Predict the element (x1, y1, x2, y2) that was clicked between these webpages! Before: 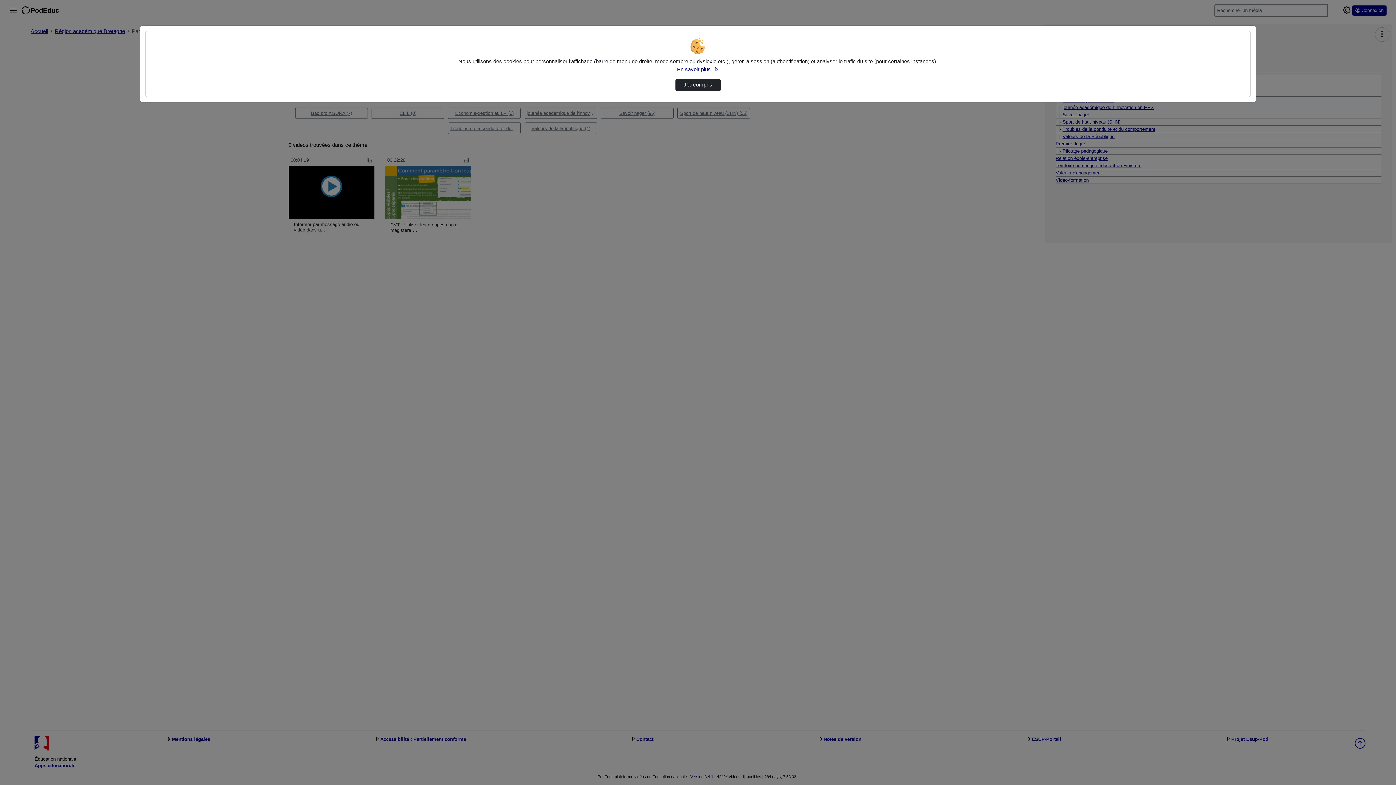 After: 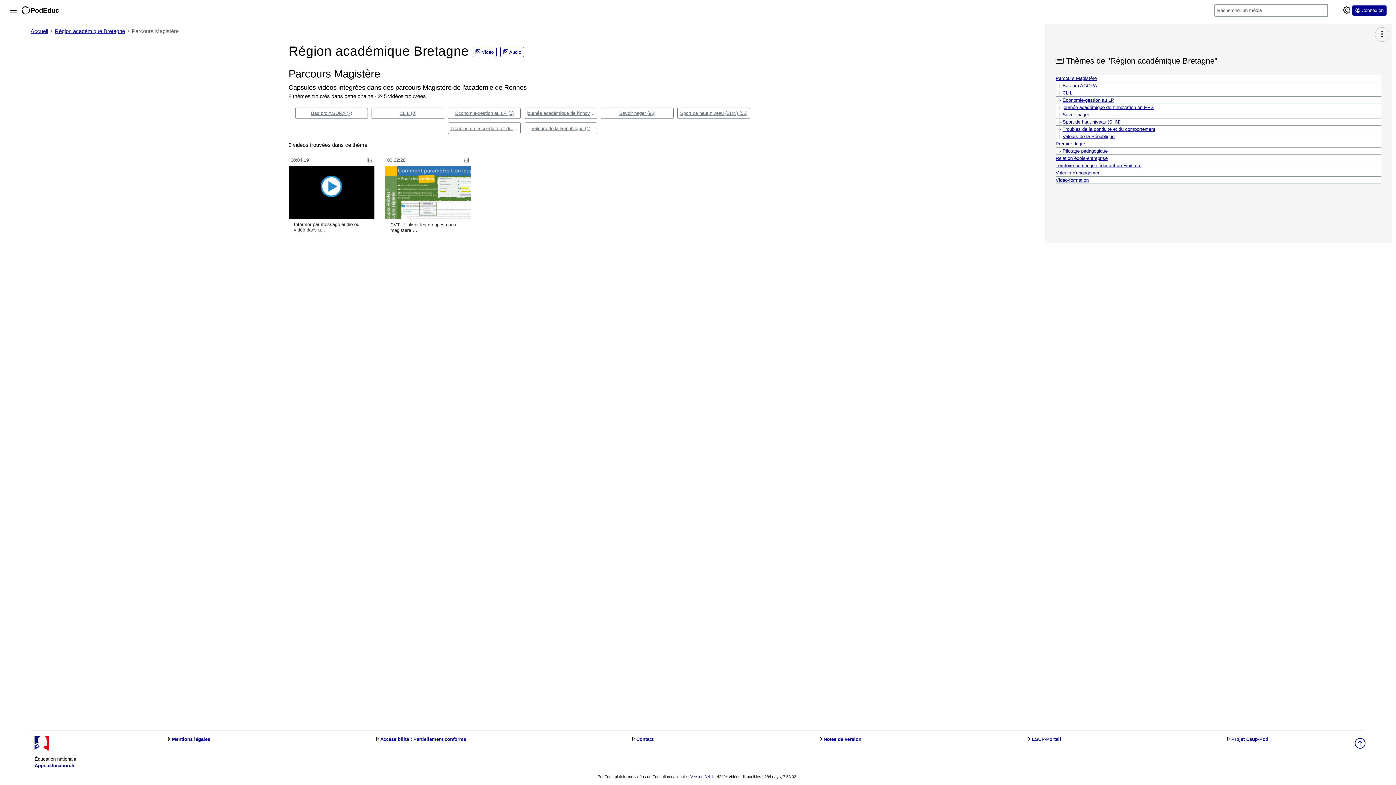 Action: bbox: (675, 78, 720, 91) label: J’ai compris